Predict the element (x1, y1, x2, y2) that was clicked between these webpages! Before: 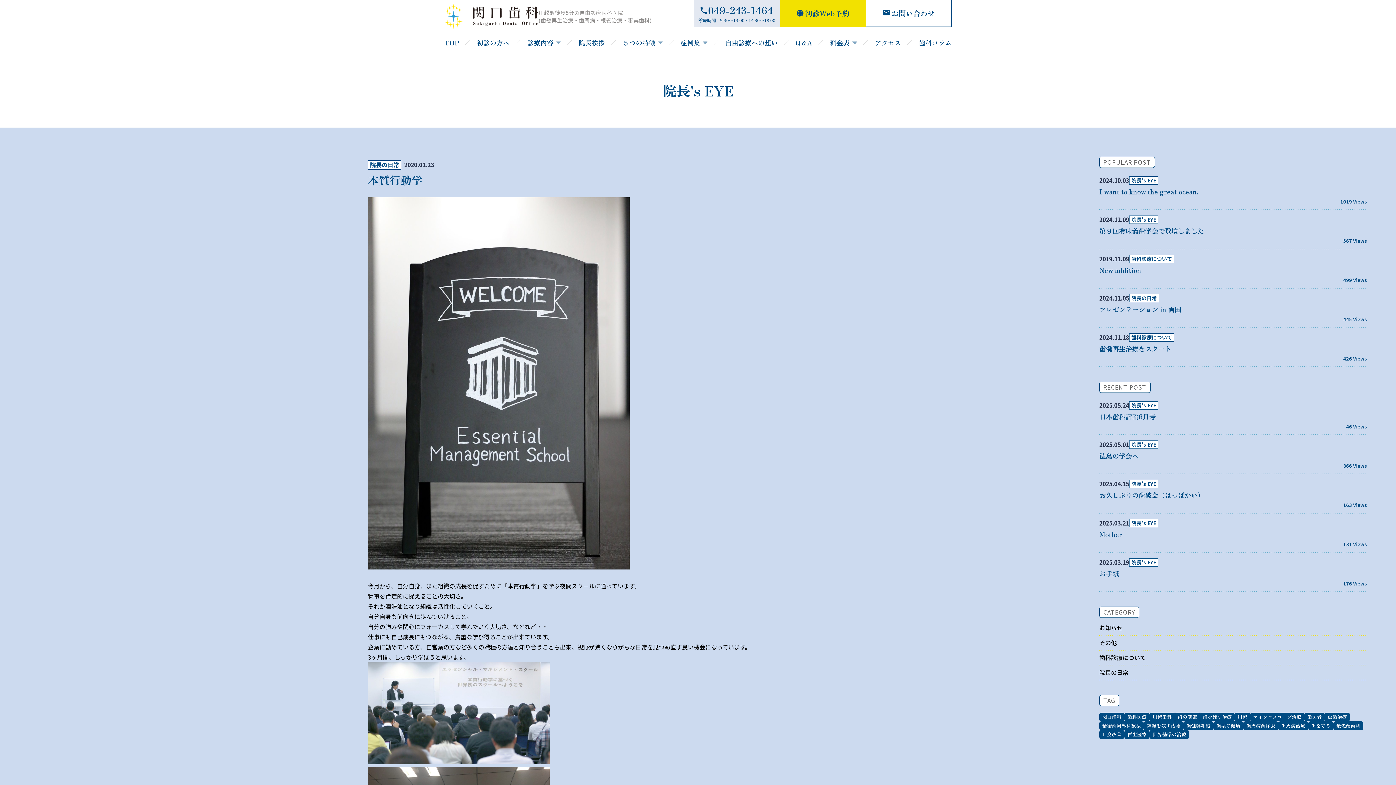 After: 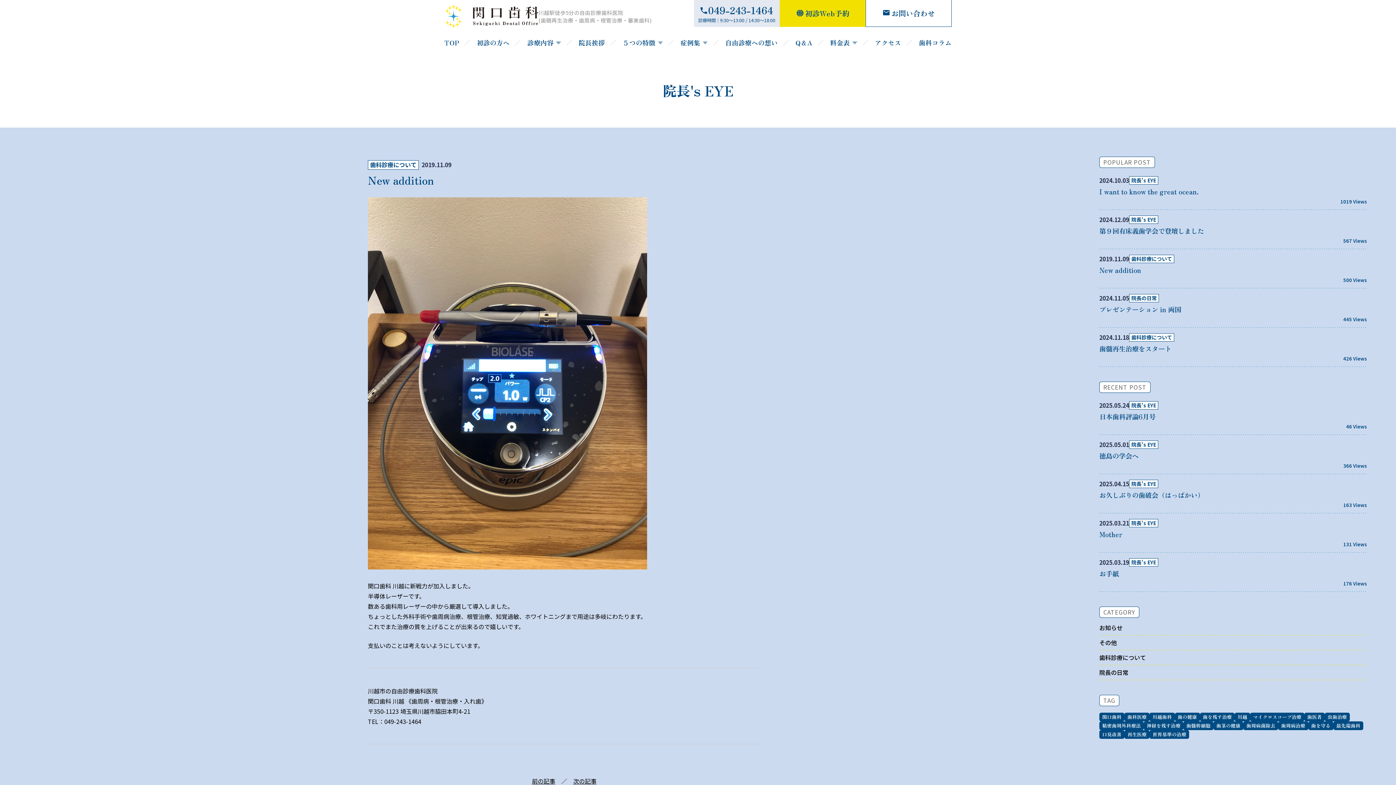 Action: bbox: (1099, 249, 1367, 288) label: 2019.11.09
歯科診療について
New addition
499 Views